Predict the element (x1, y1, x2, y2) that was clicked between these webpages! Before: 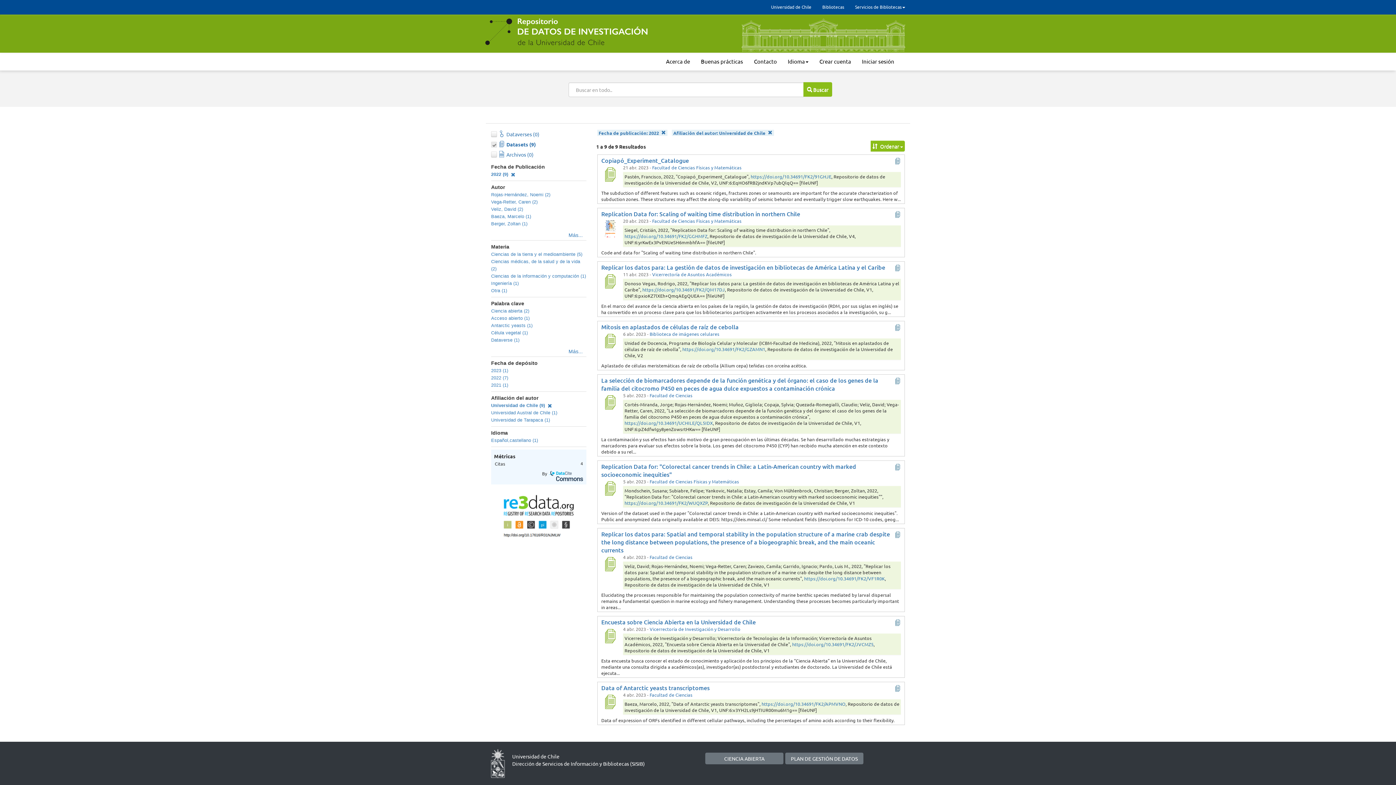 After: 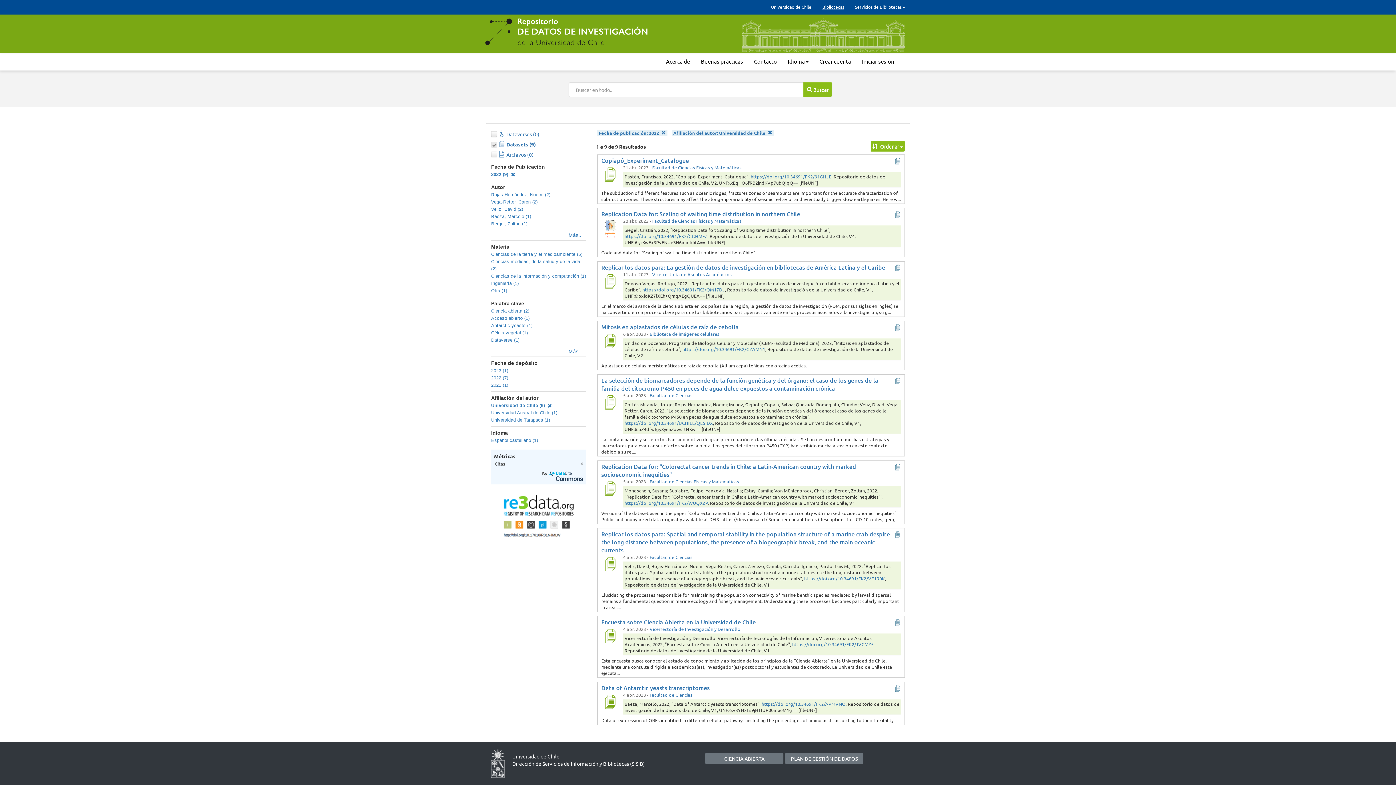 Action: label: Bibliotecas bbox: (817, 0, 849, 13)